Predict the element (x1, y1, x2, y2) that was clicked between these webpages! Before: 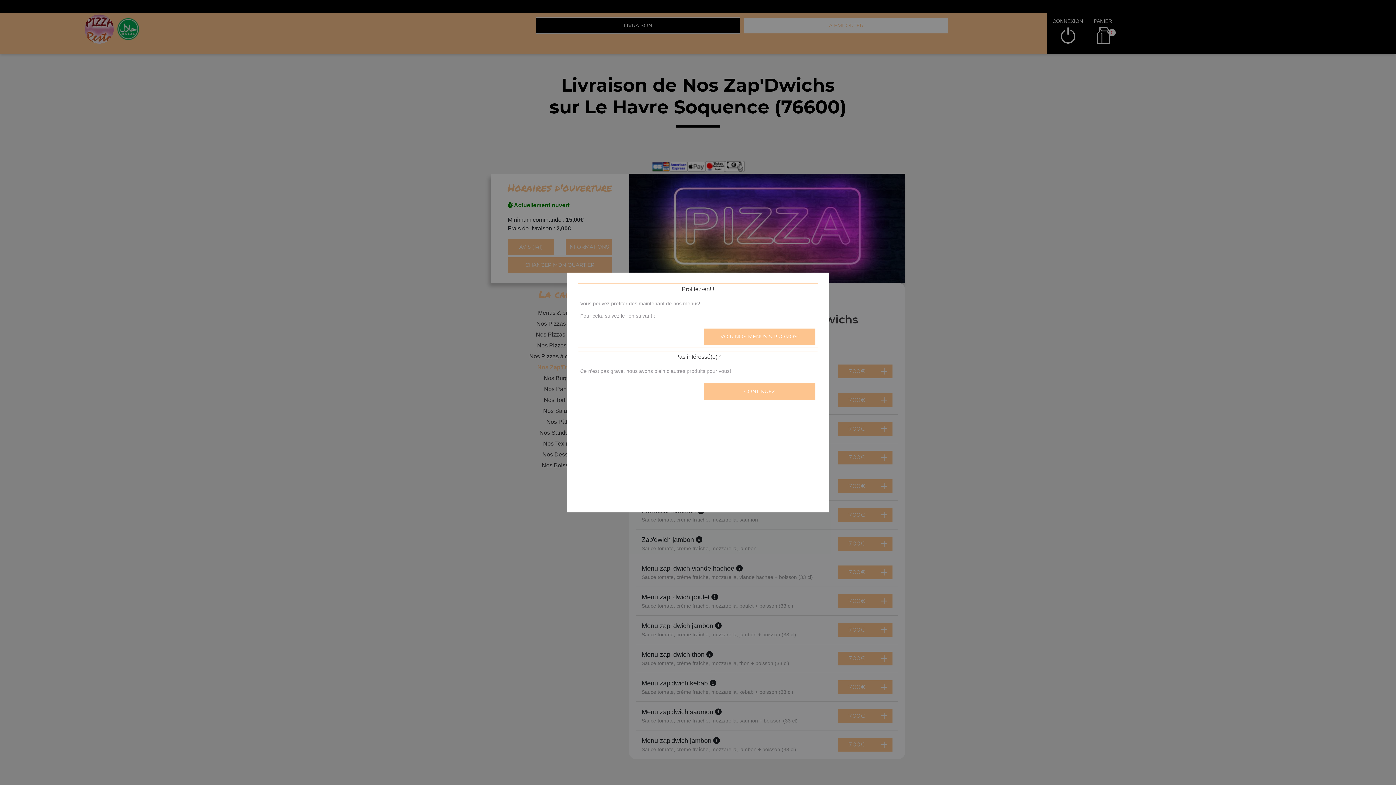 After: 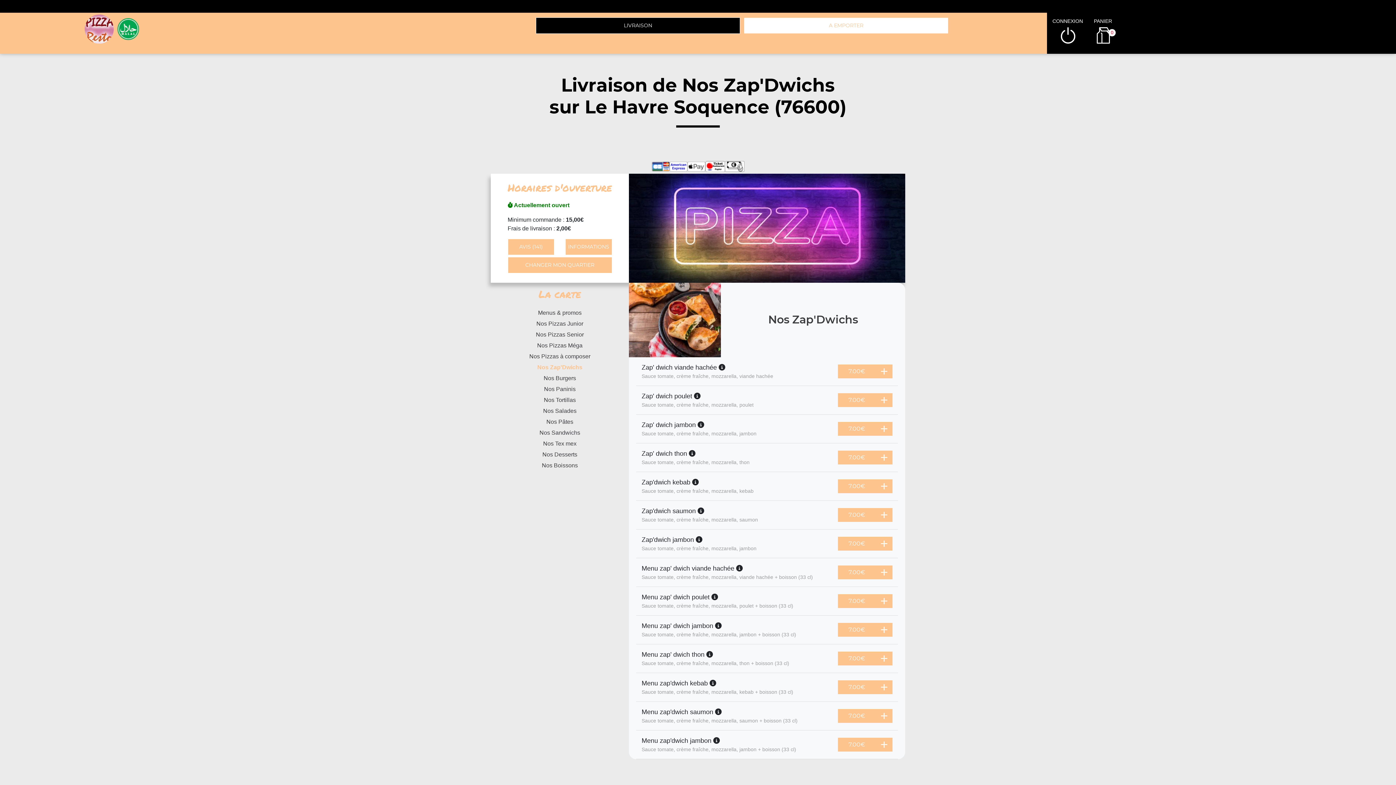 Action: bbox: (703, 383, 816, 400) label: CONTINUEZ